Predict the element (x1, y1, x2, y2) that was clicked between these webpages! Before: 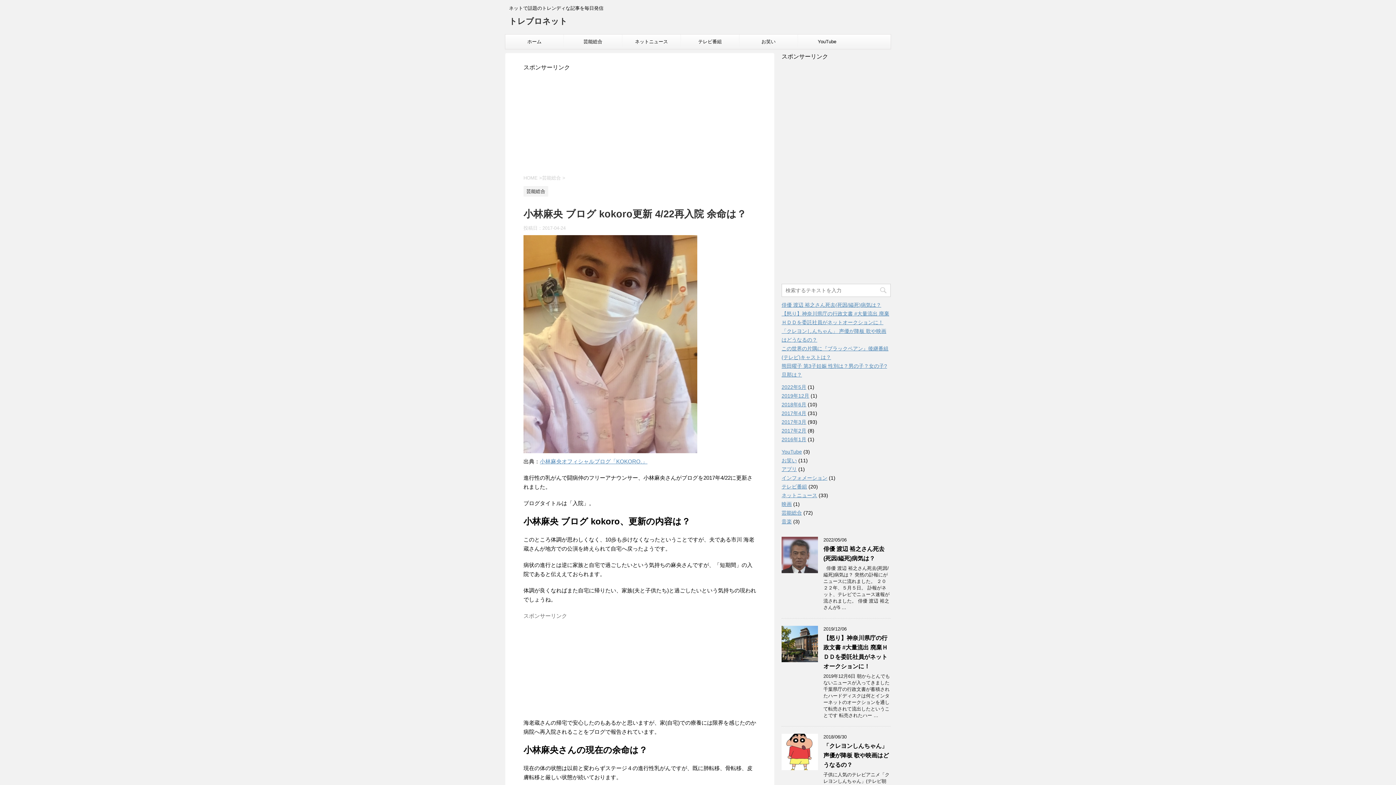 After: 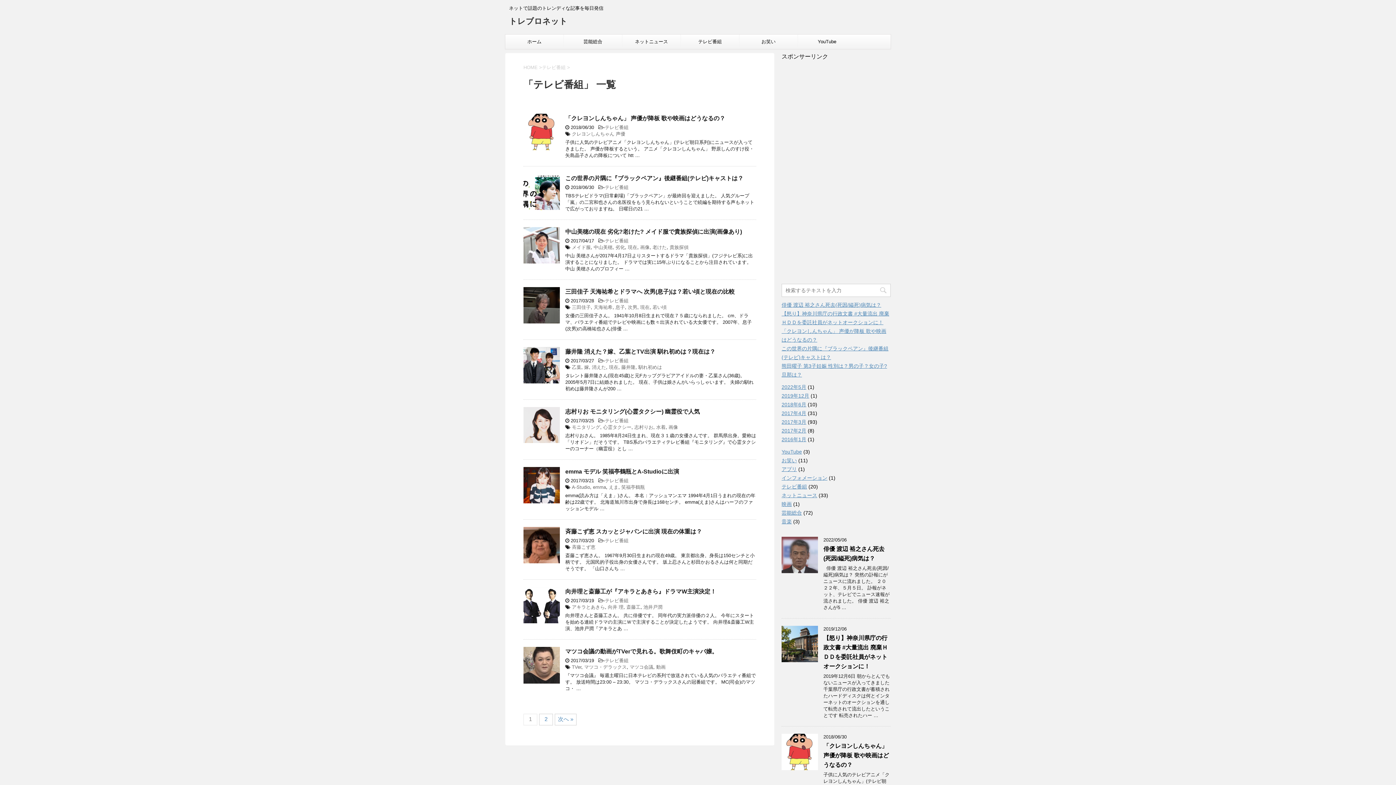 Action: bbox: (781, 484, 807, 489) label: テレビ番組